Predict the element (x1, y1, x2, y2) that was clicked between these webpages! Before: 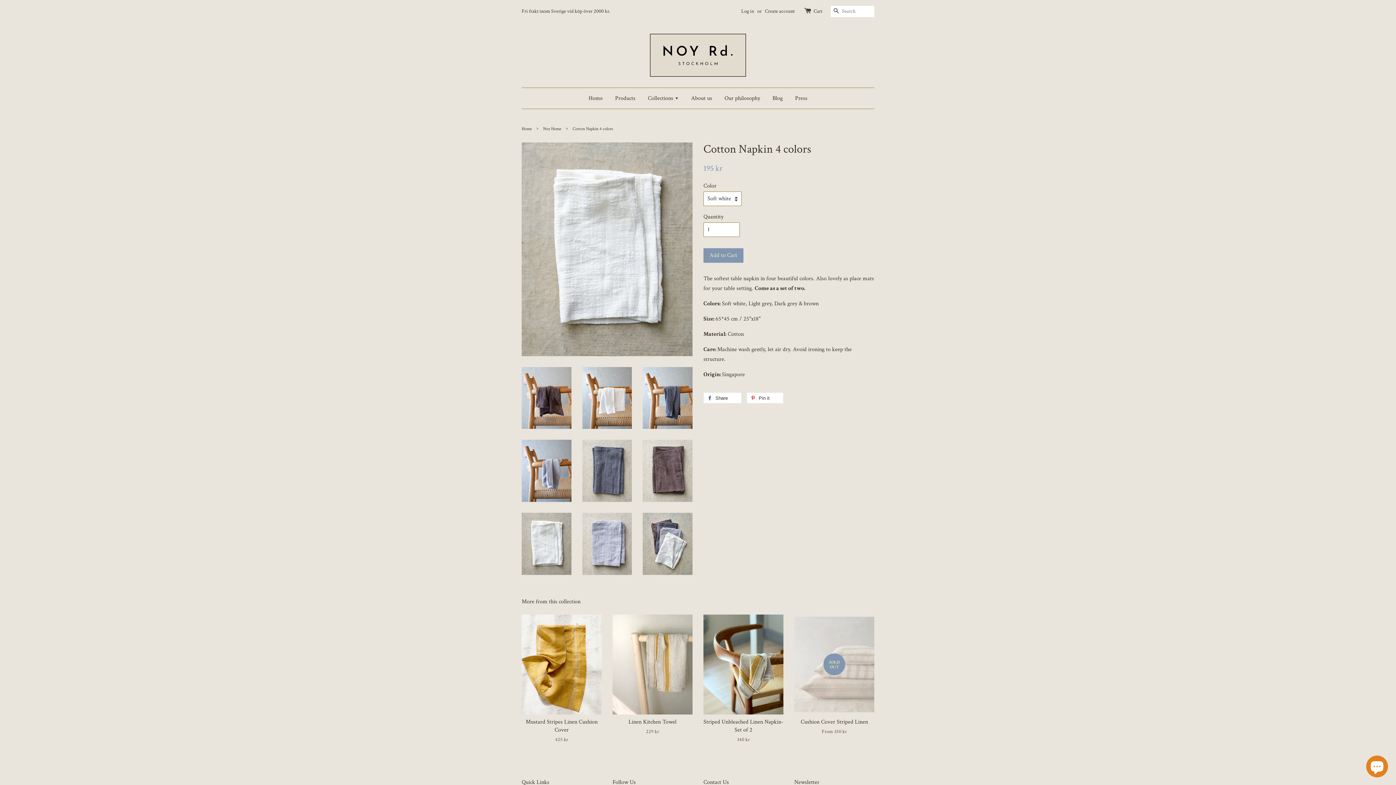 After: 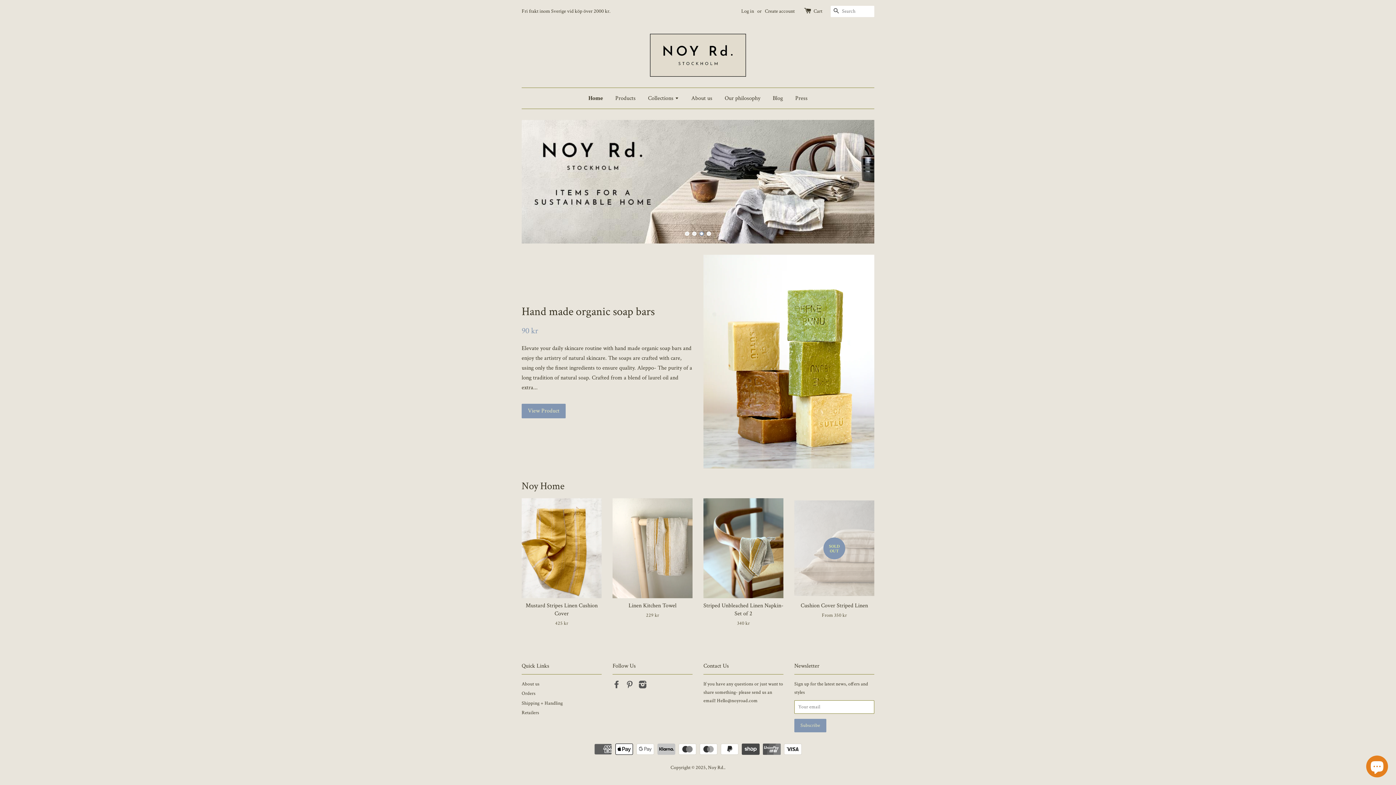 Action: bbox: (521, 126, 533, 131) label: Home